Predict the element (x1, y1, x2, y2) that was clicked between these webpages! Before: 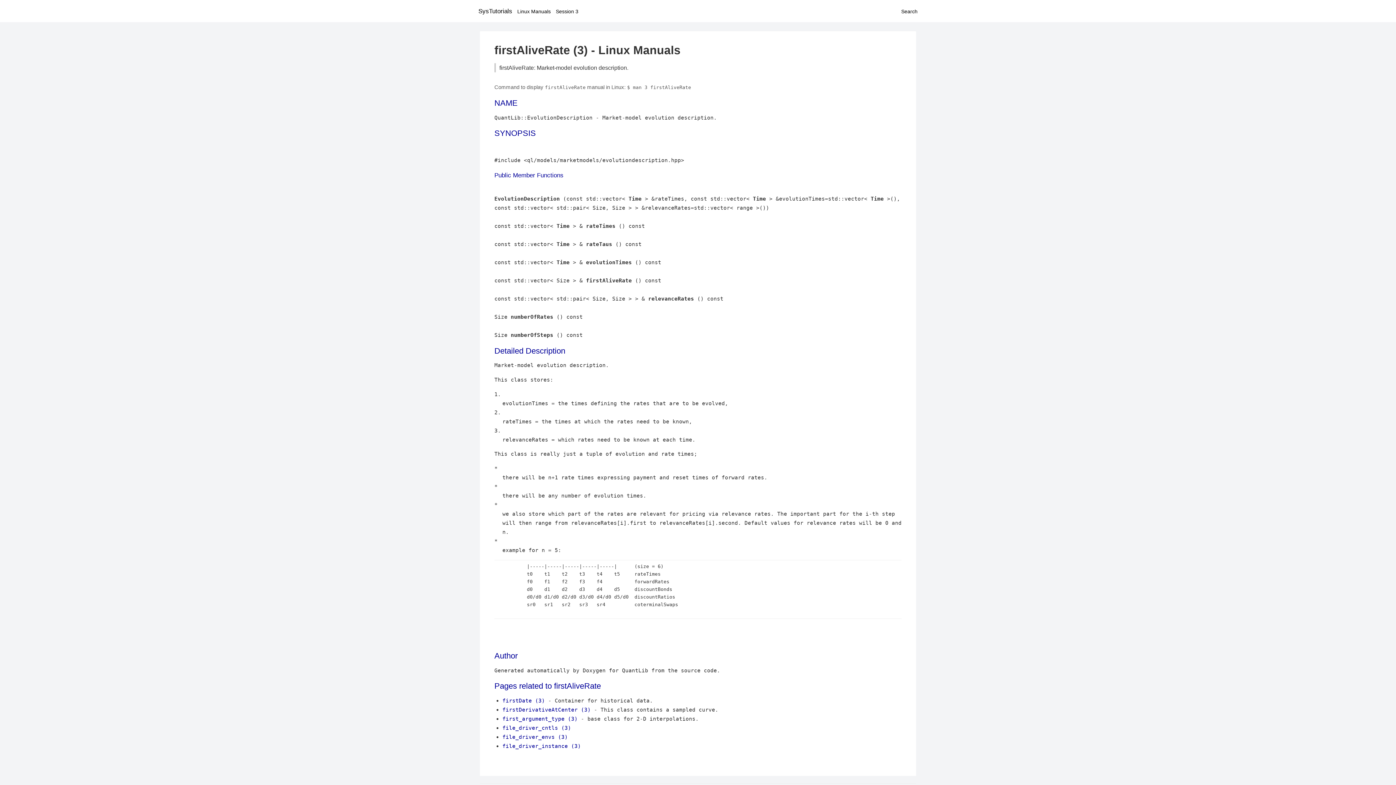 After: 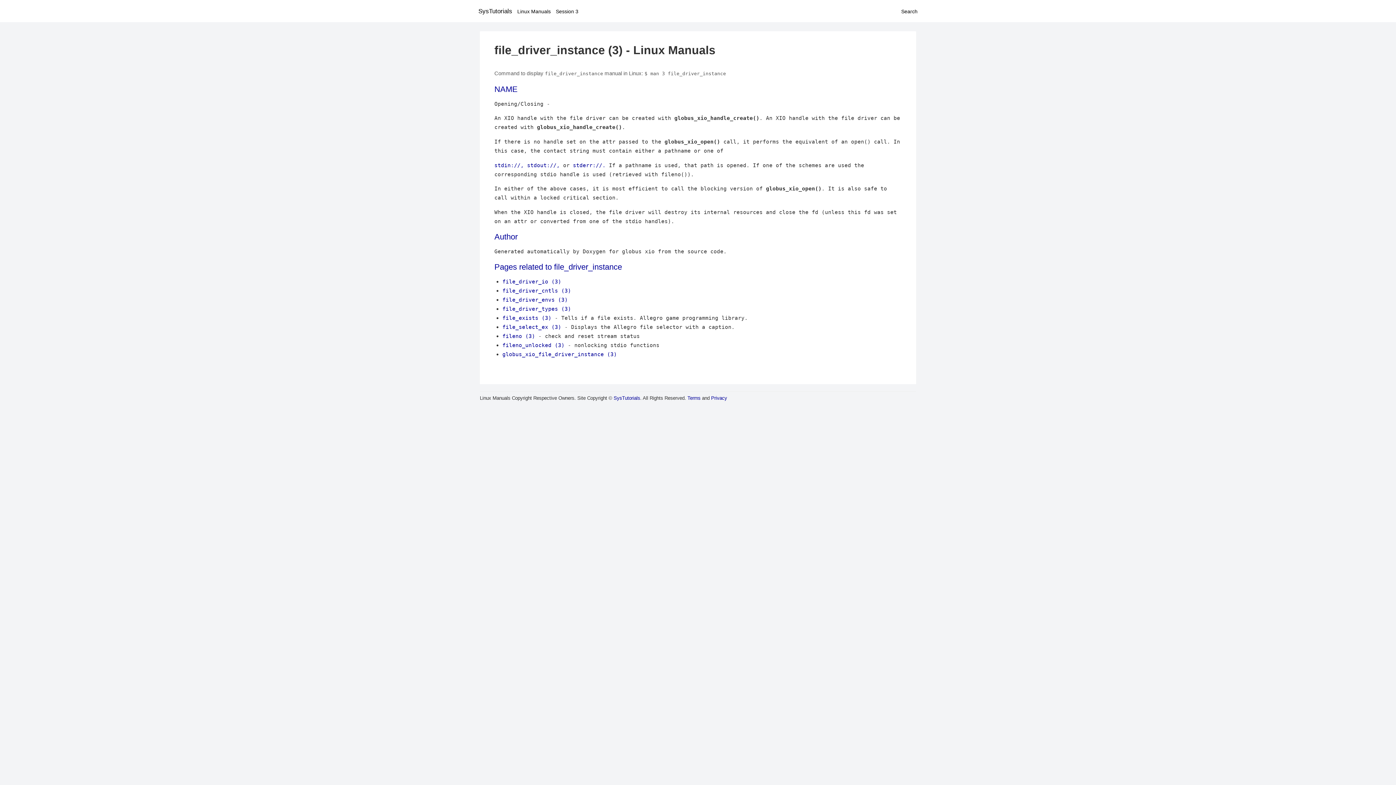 Action: label: file_driver_instance (3) bbox: (502, 743, 581, 749)